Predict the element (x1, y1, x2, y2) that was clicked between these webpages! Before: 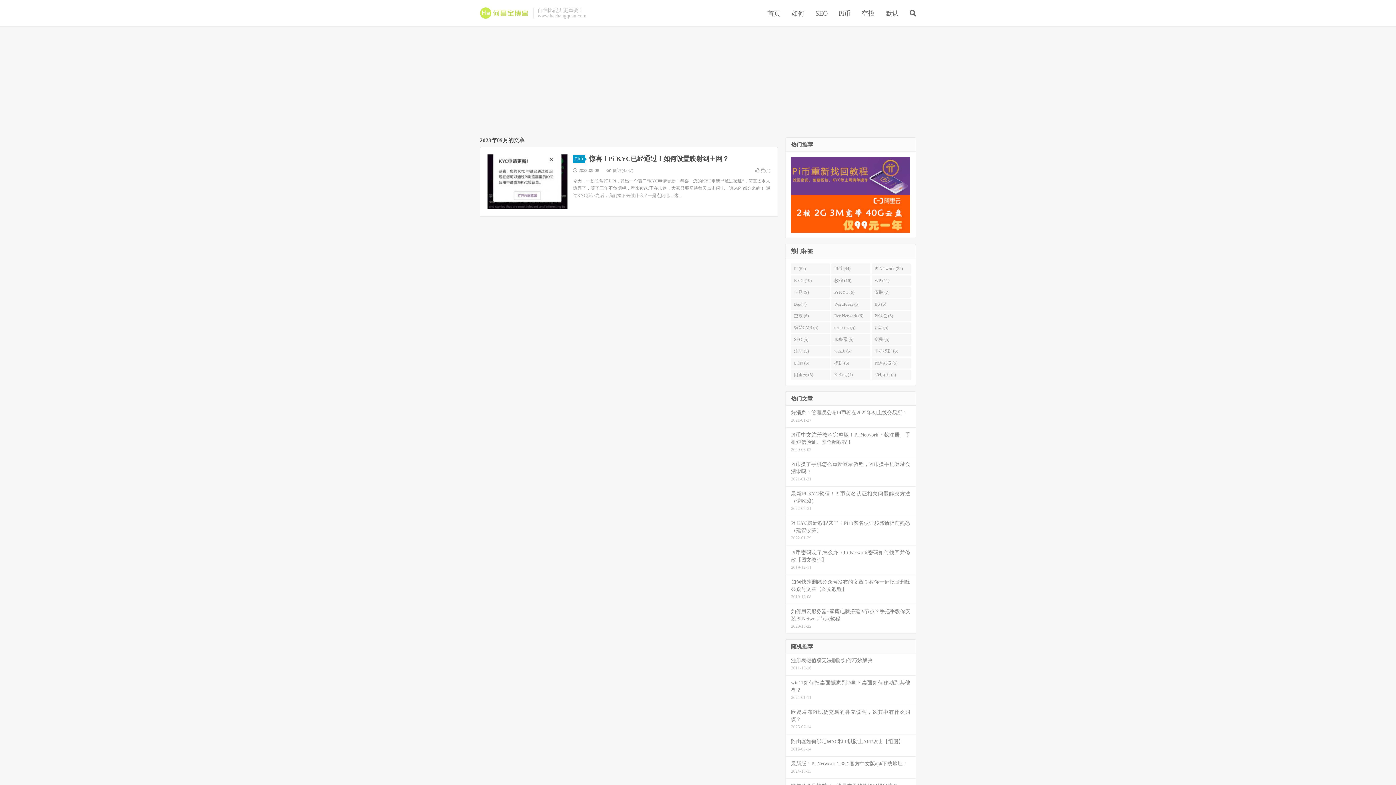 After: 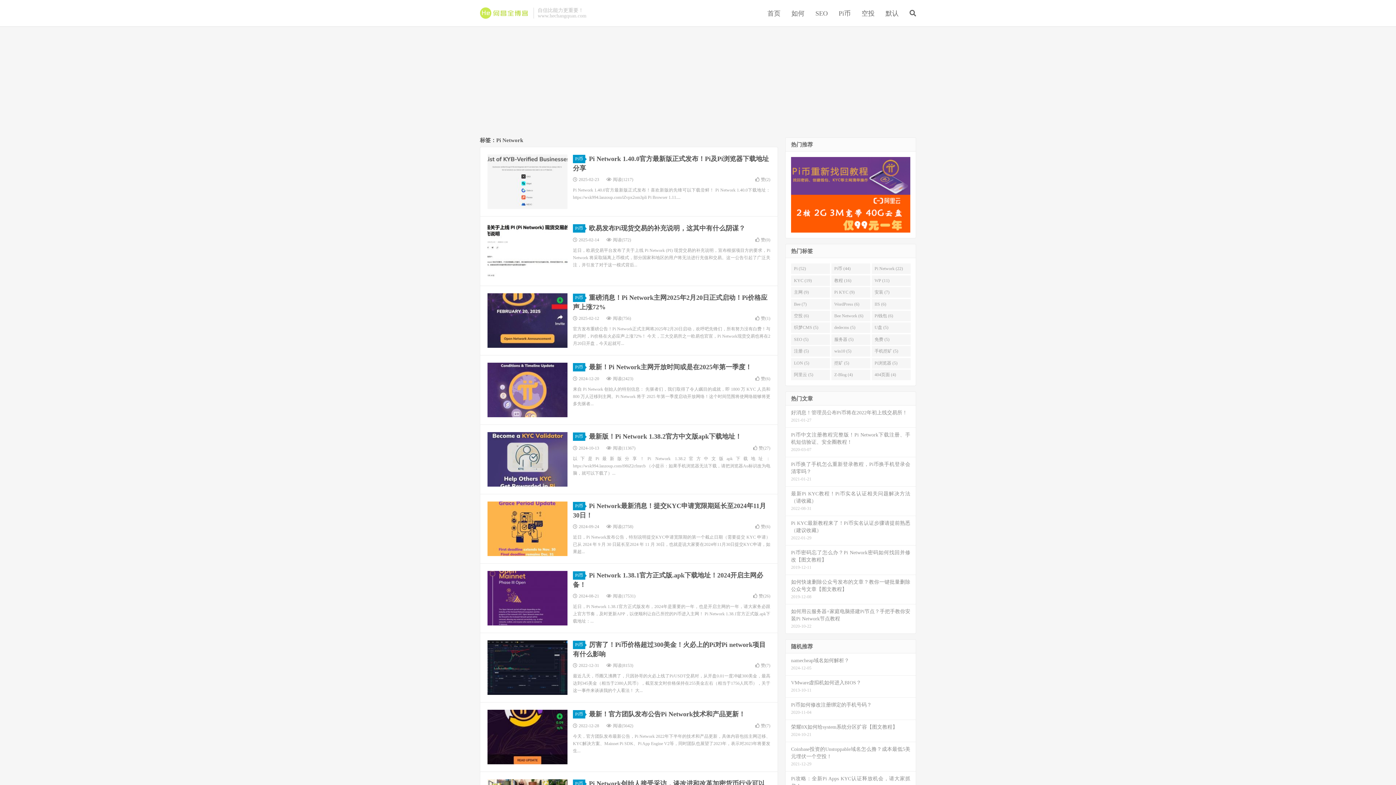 Action: bbox: (871, 263, 911, 274) label: Pi Network (22)